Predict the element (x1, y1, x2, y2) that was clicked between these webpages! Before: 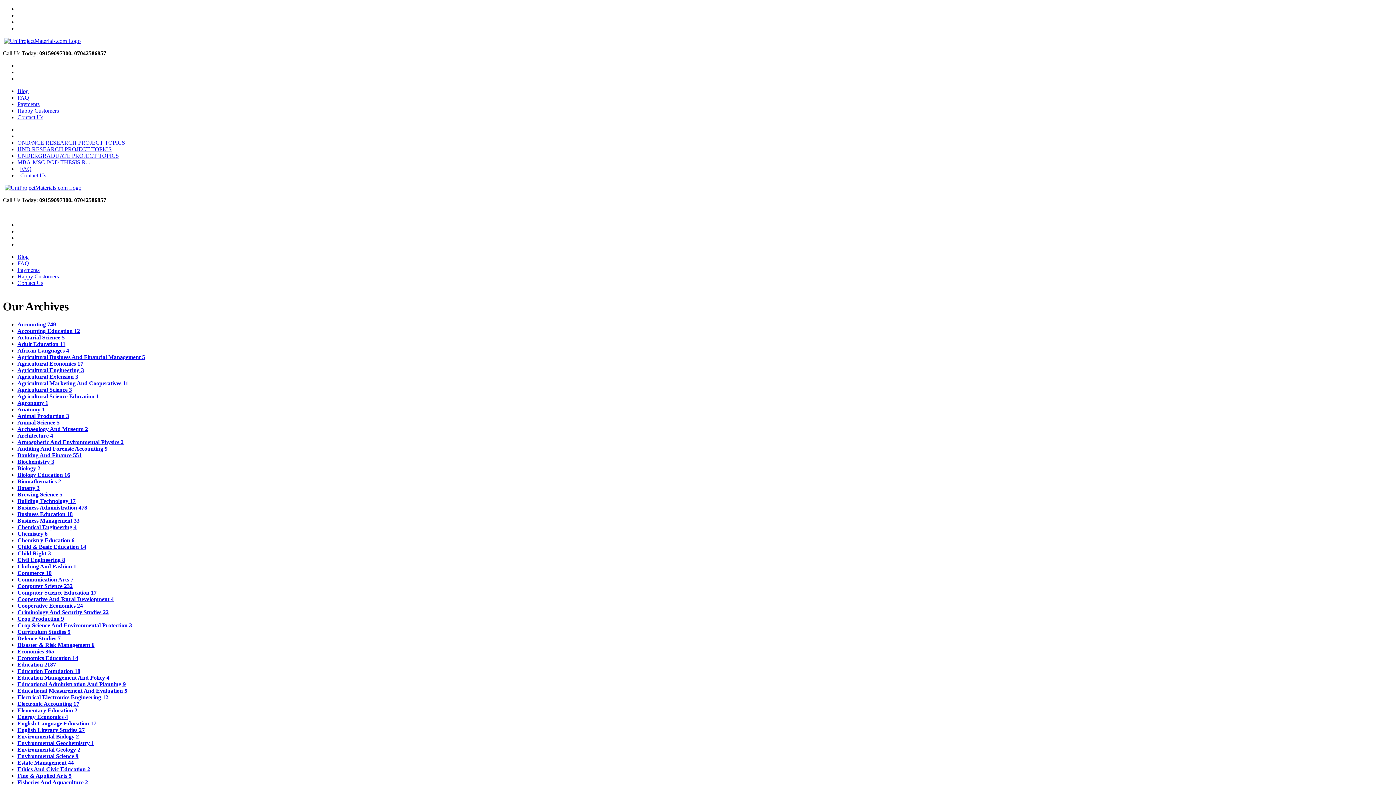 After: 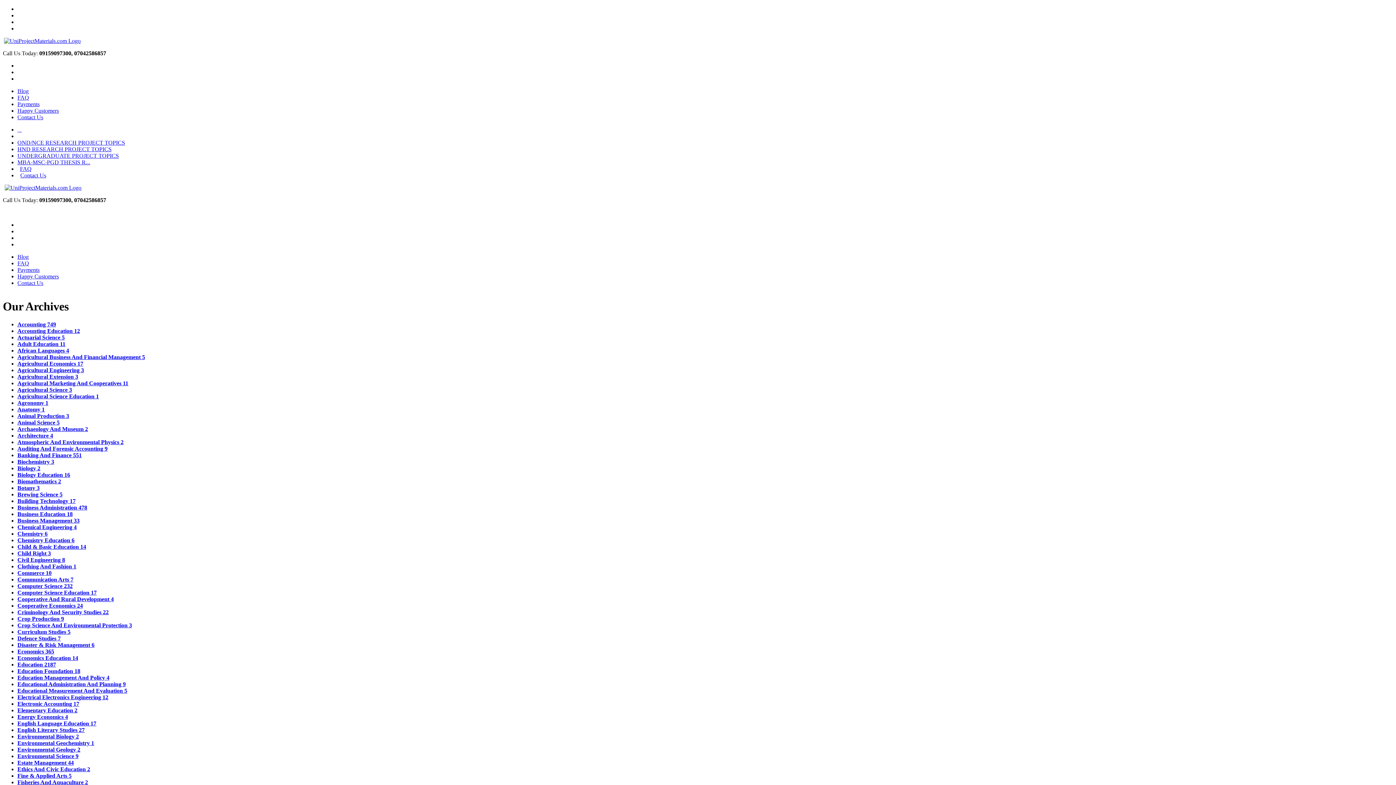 Action: bbox: (17, 602, 82, 609) label: Cooperative Economics 24